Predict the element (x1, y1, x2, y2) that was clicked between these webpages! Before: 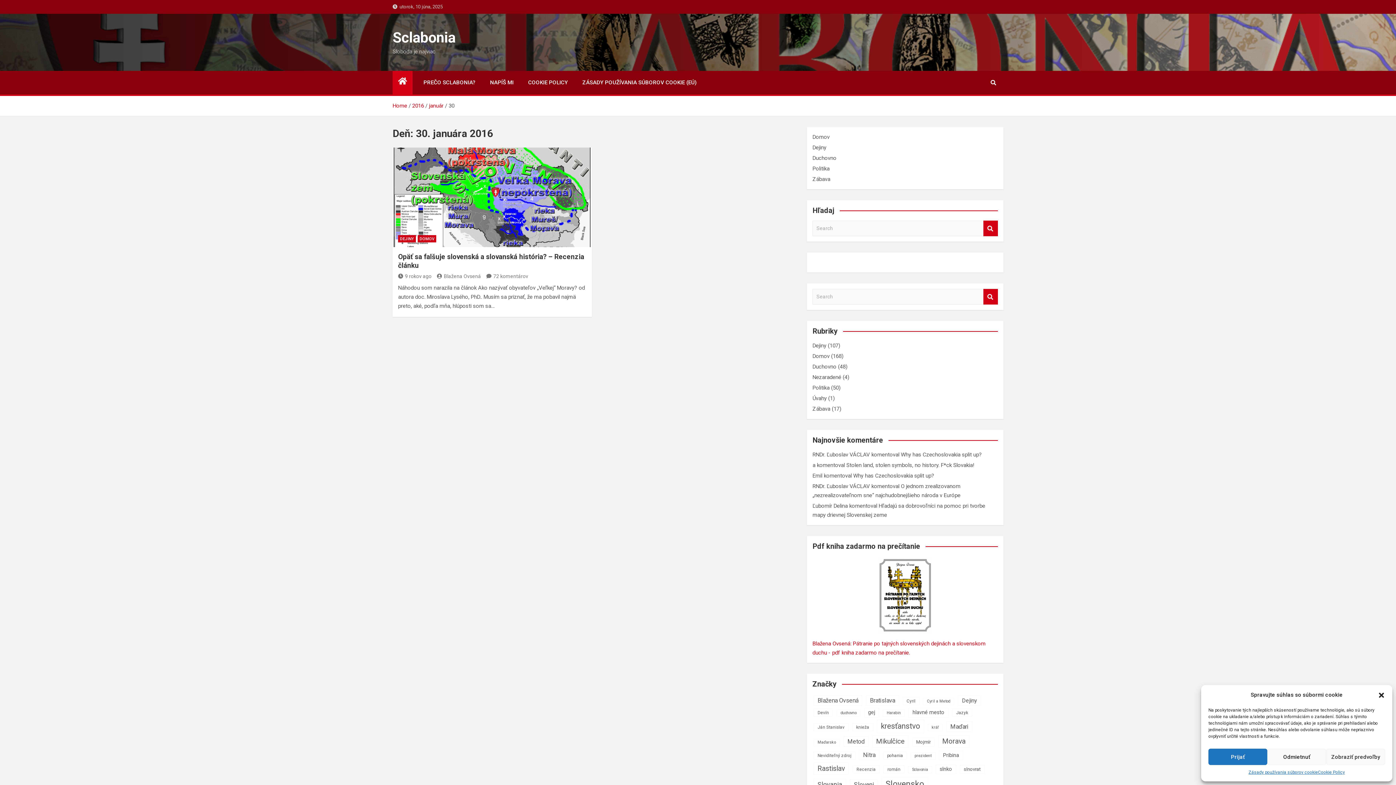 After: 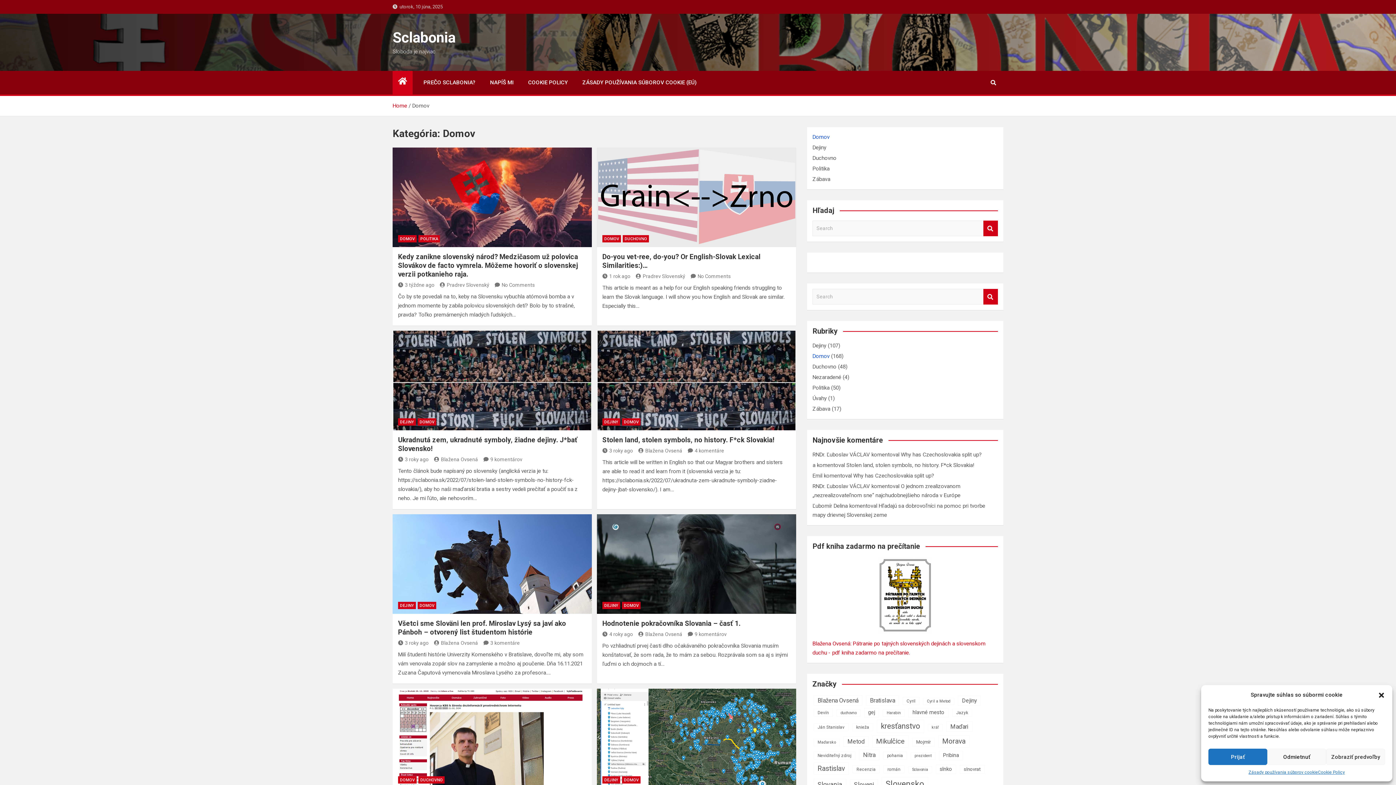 Action: label: Domov bbox: (812, 133, 829, 140)